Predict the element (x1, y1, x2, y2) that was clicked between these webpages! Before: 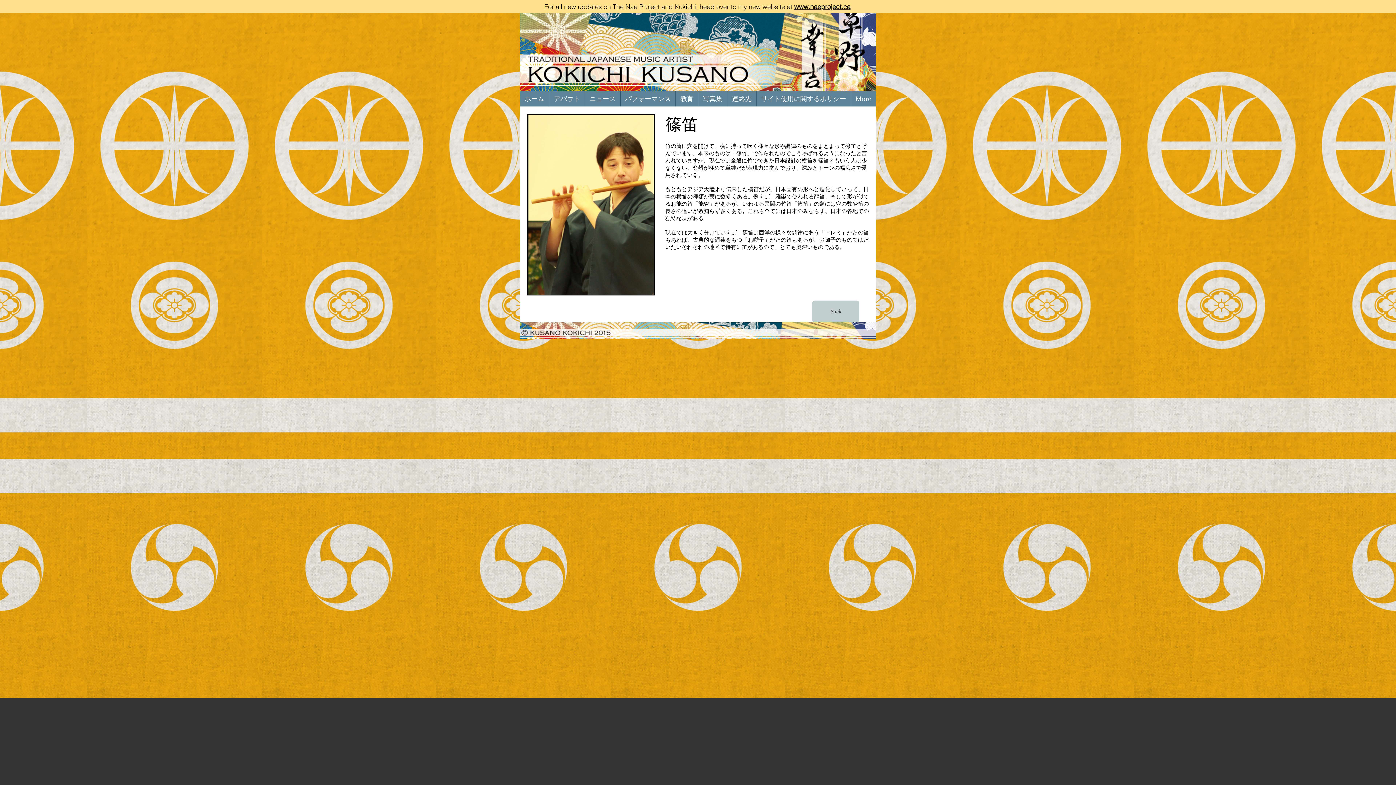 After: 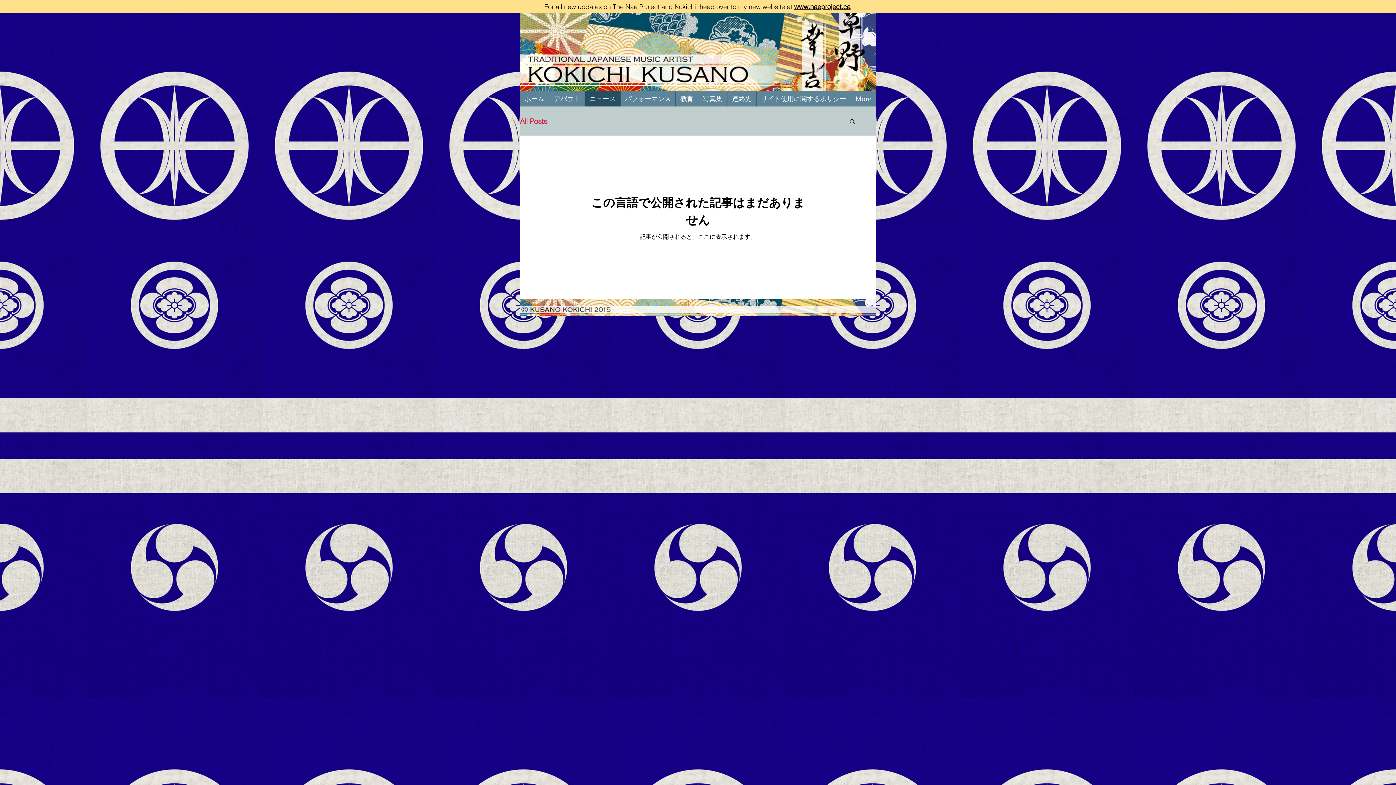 Action: bbox: (584, 91, 620, 106) label: ニュース